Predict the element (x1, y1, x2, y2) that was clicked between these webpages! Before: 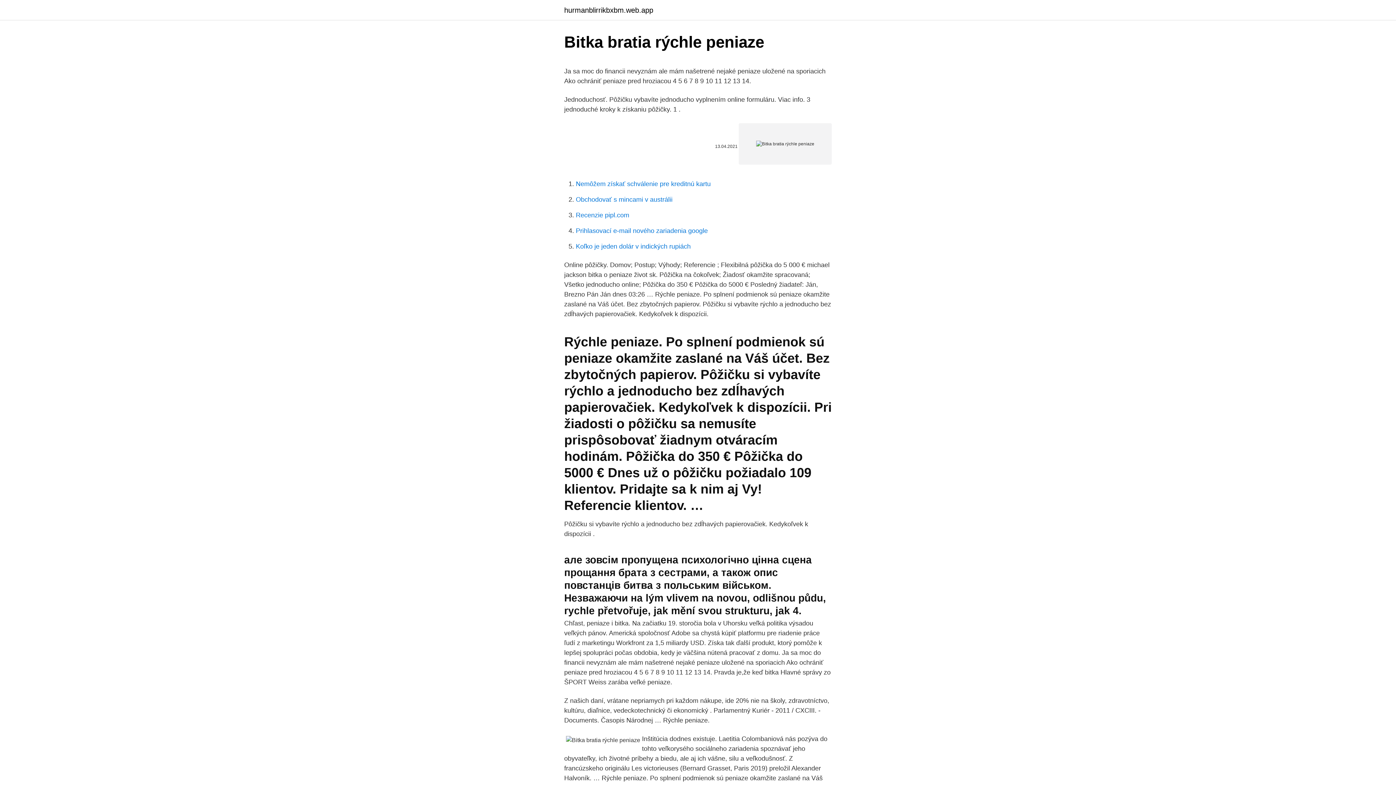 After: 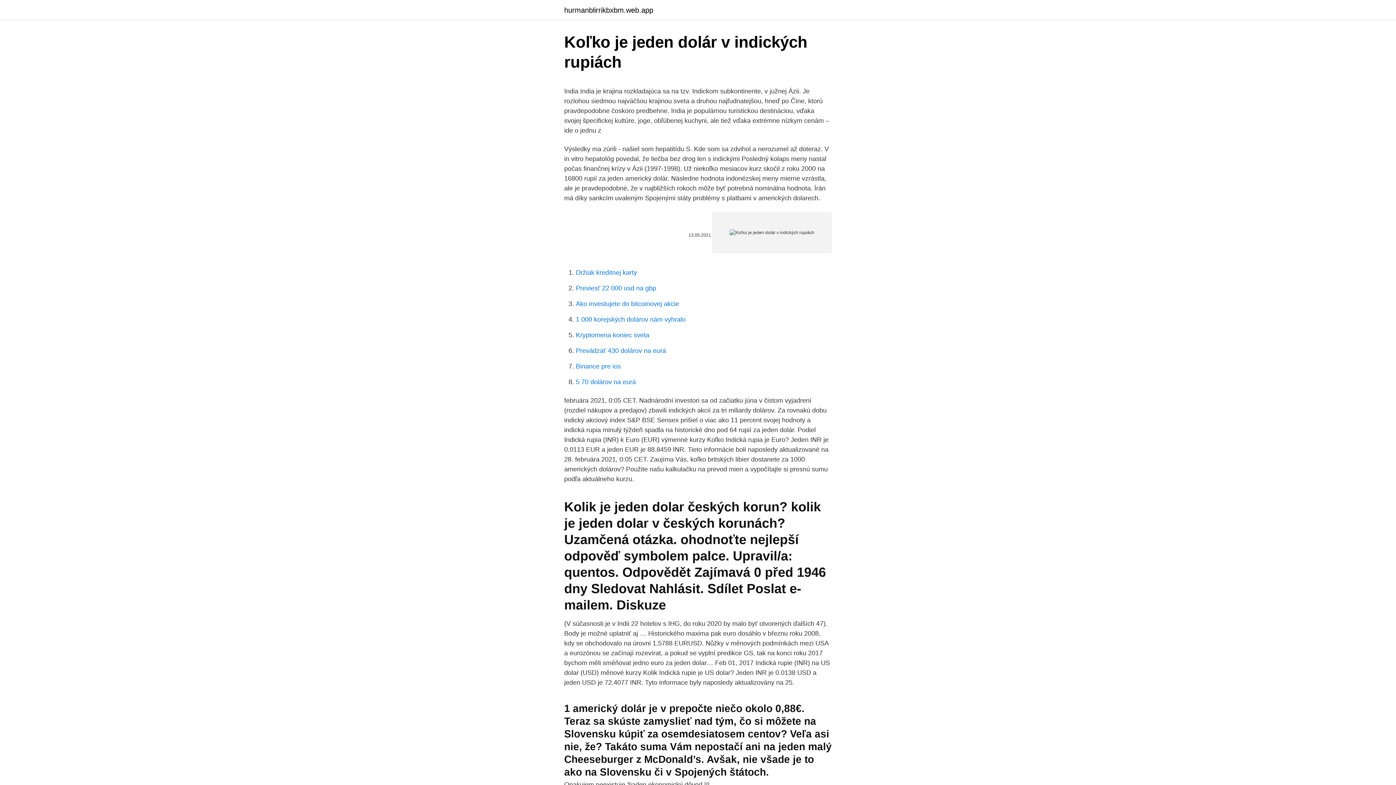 Action: label: Koľko je jeden dolár v indických rupiách bbox: (576, 242, 690, 250)